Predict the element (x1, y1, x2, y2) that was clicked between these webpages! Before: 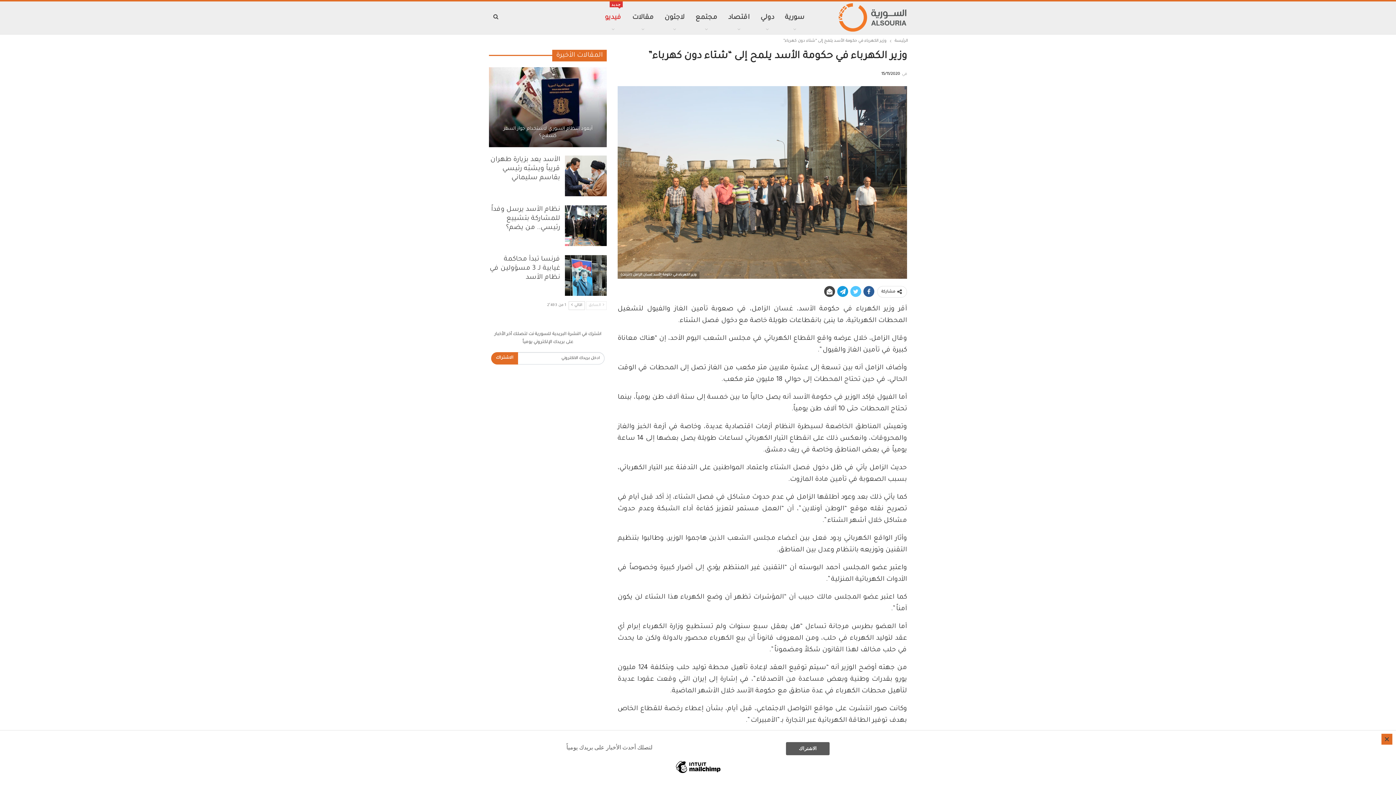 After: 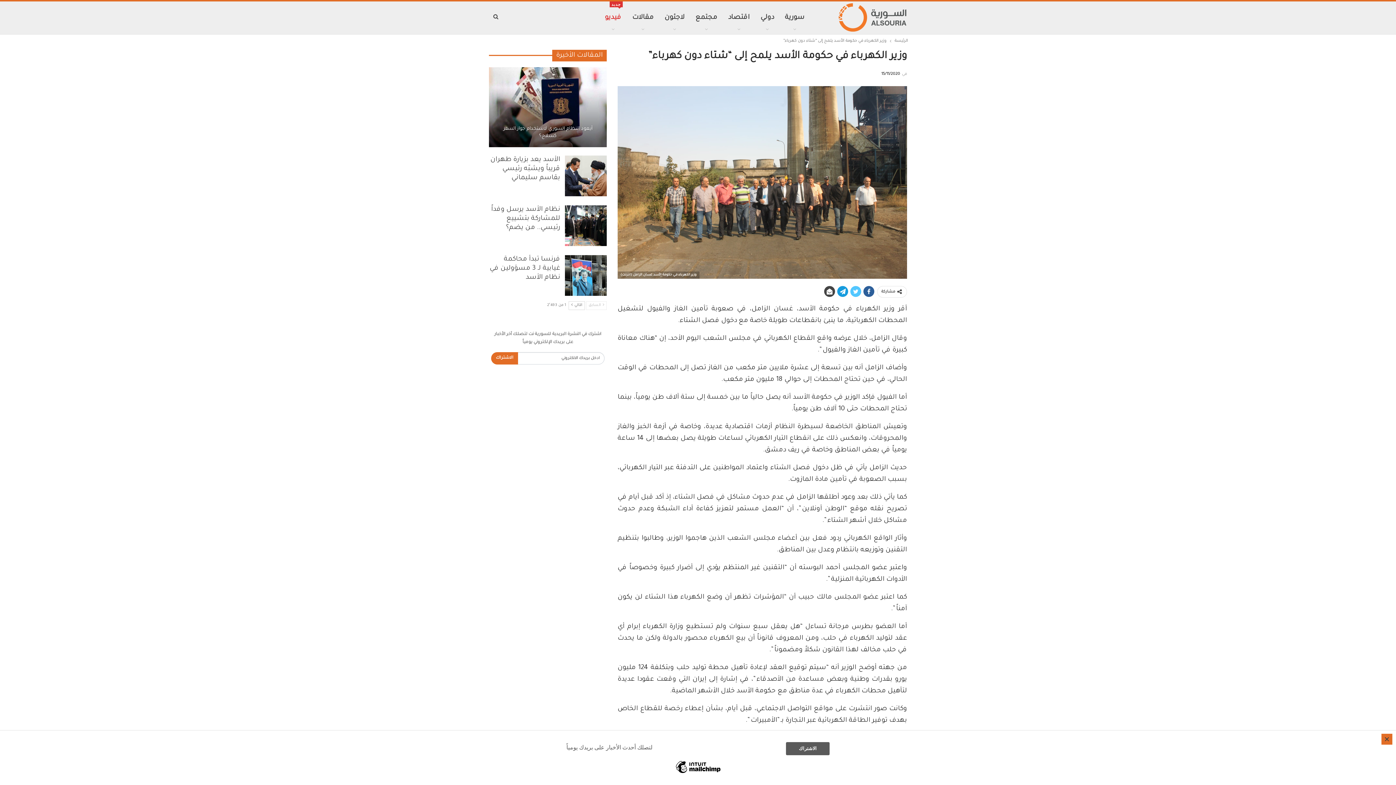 Action: label: السورية. نت bbox: (861, 606, 886, 614)